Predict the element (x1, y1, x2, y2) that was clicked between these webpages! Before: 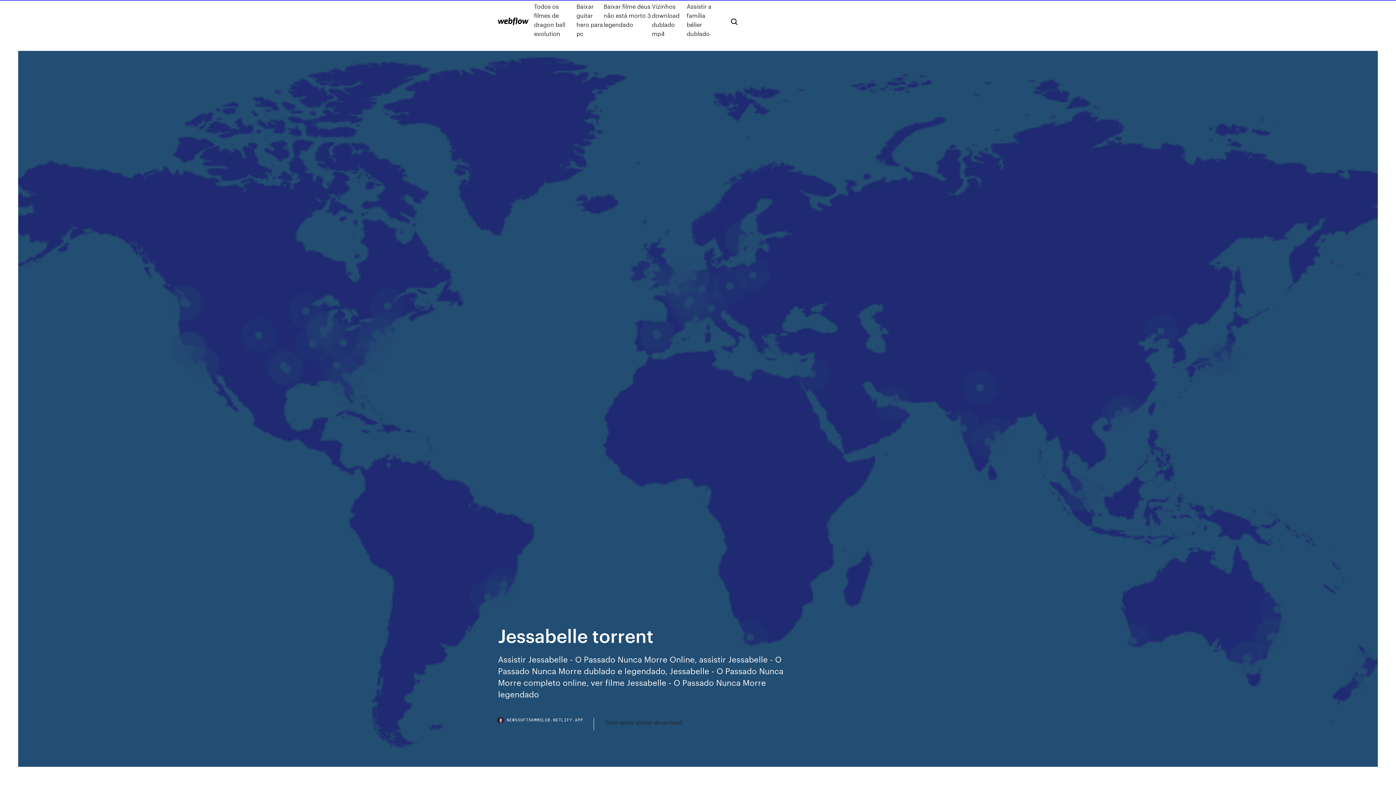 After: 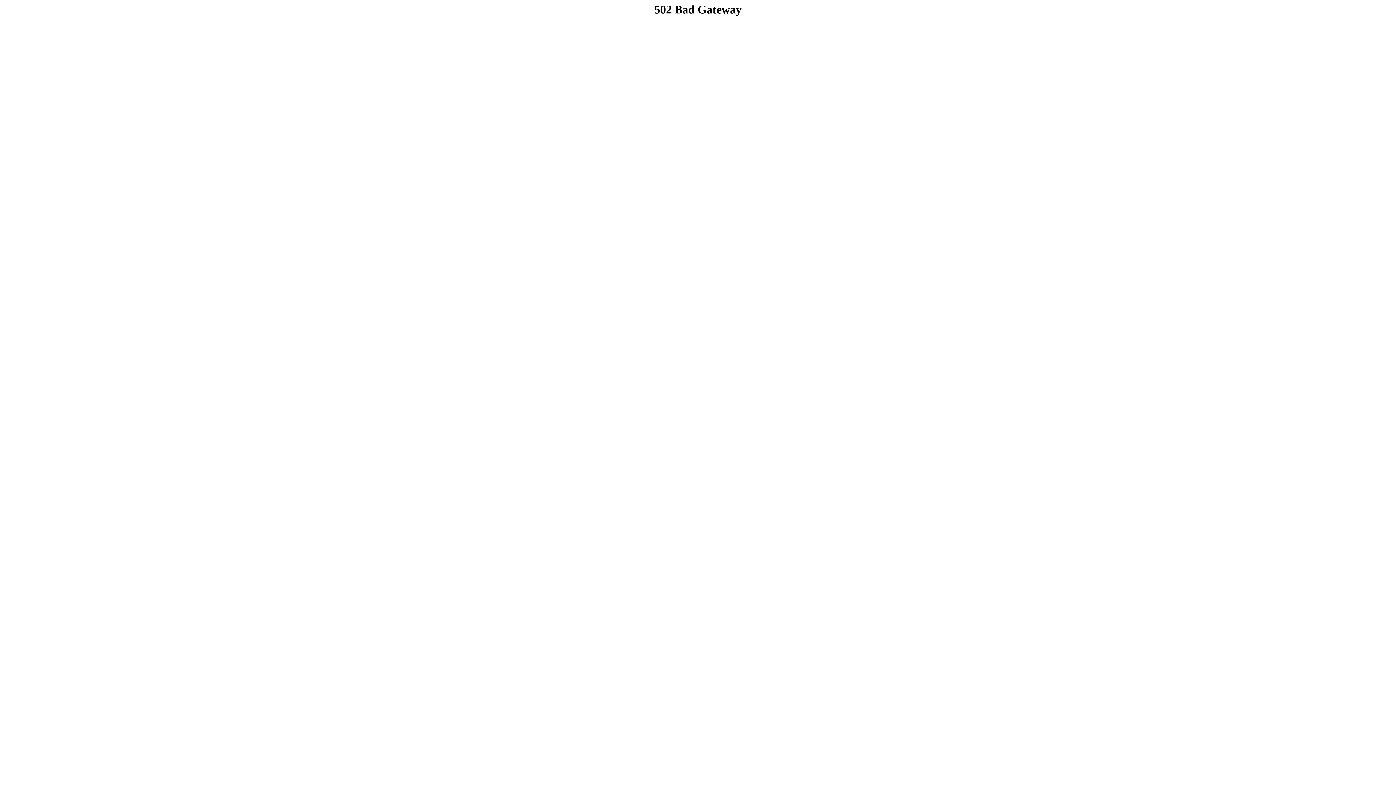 Action: bbox: (576, 1, 603, 38) label: Baixar guitar hero para pc